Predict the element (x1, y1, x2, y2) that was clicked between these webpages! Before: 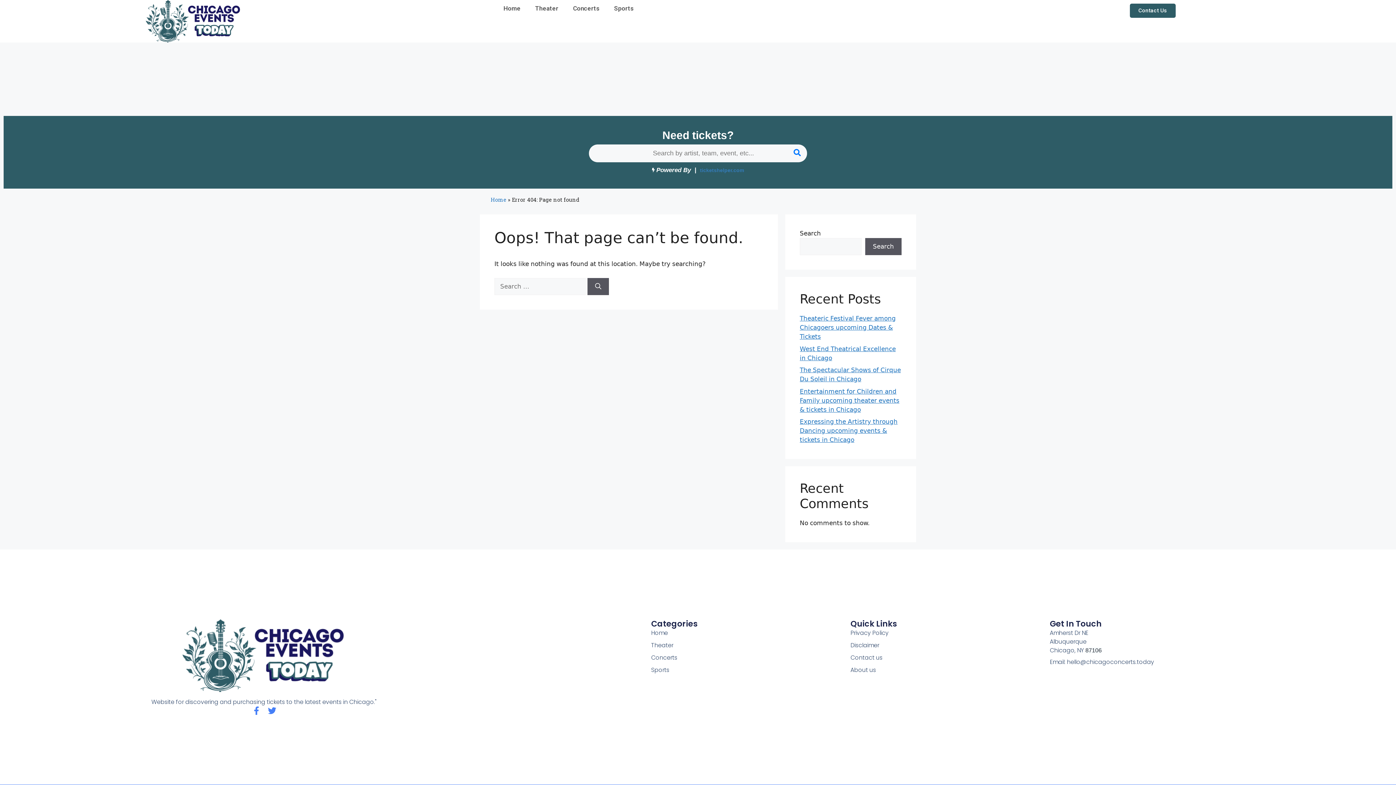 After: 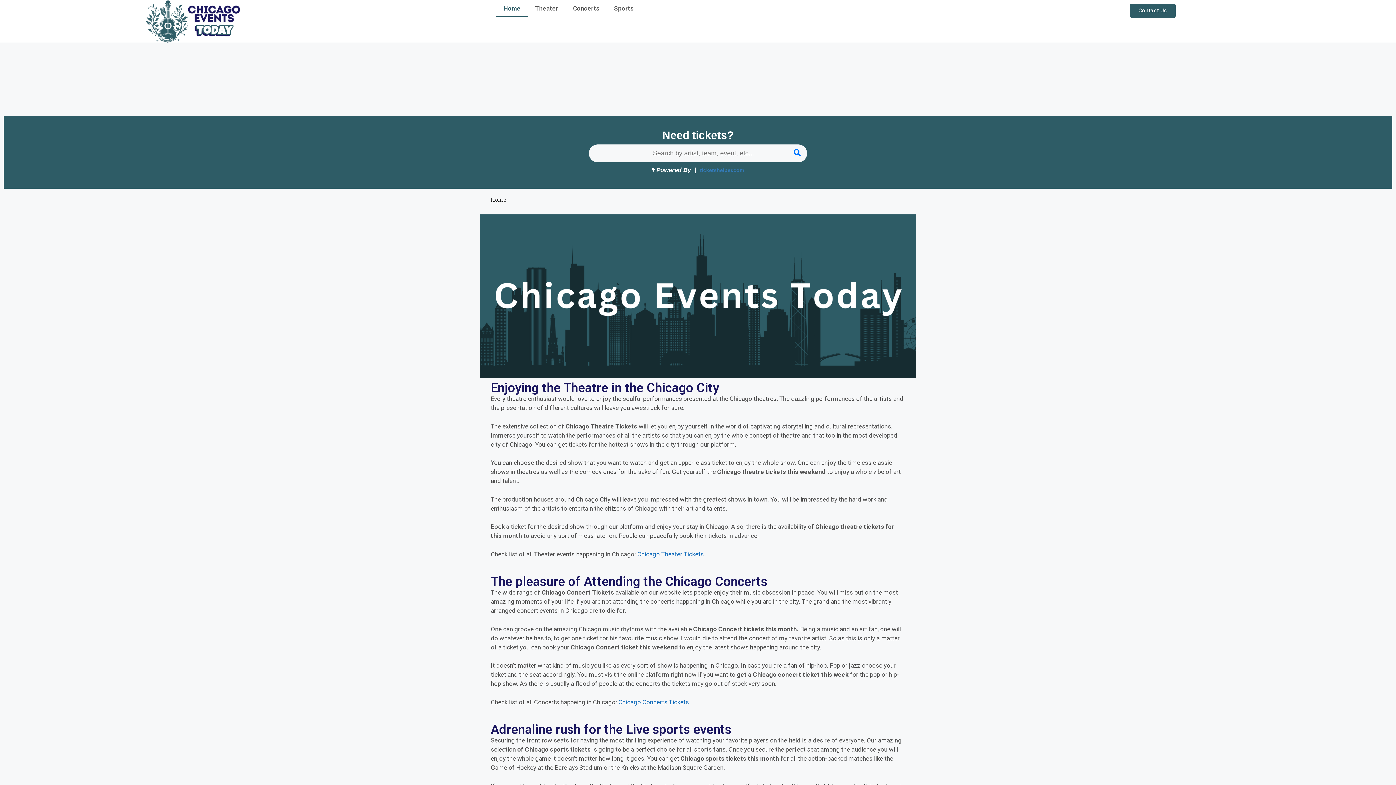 Action: bbox: (111, 0, 275, 42)